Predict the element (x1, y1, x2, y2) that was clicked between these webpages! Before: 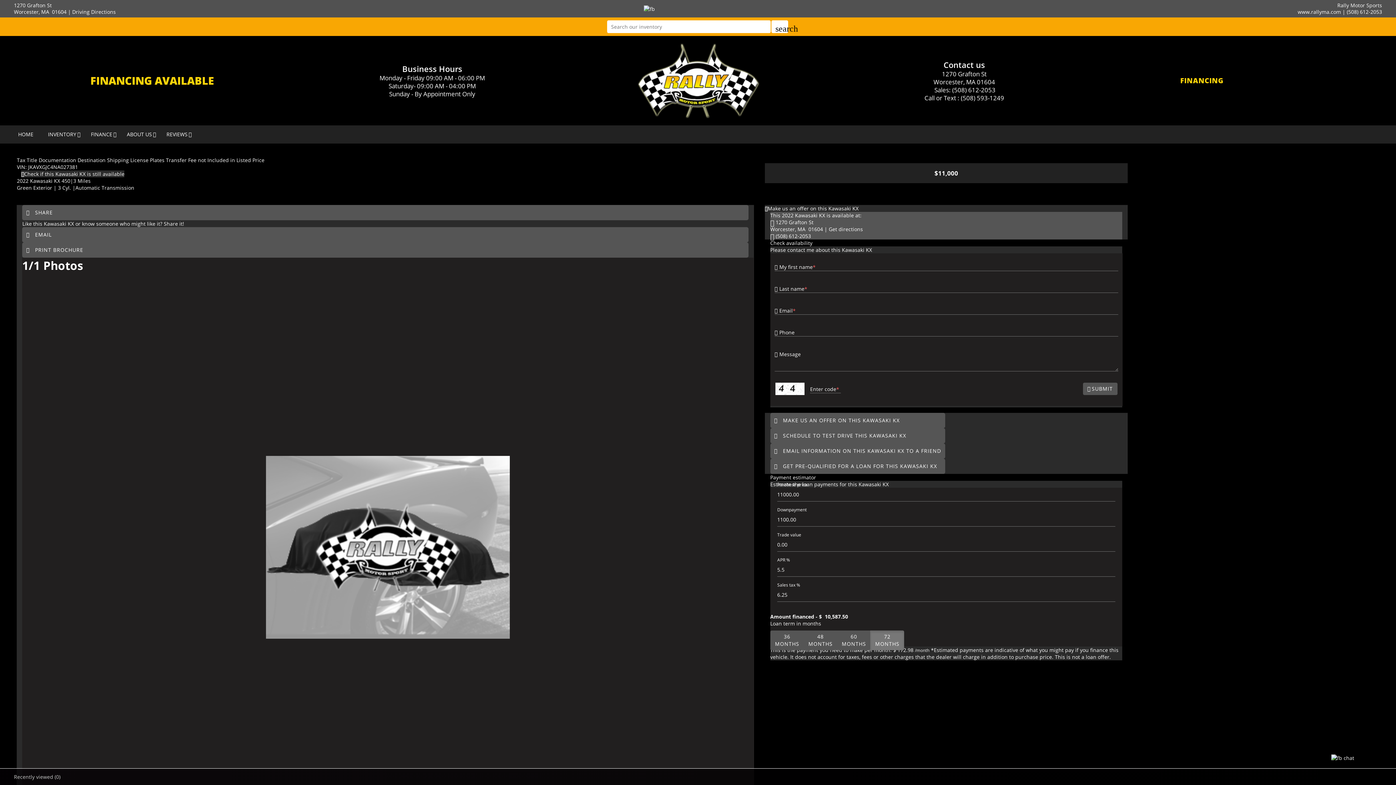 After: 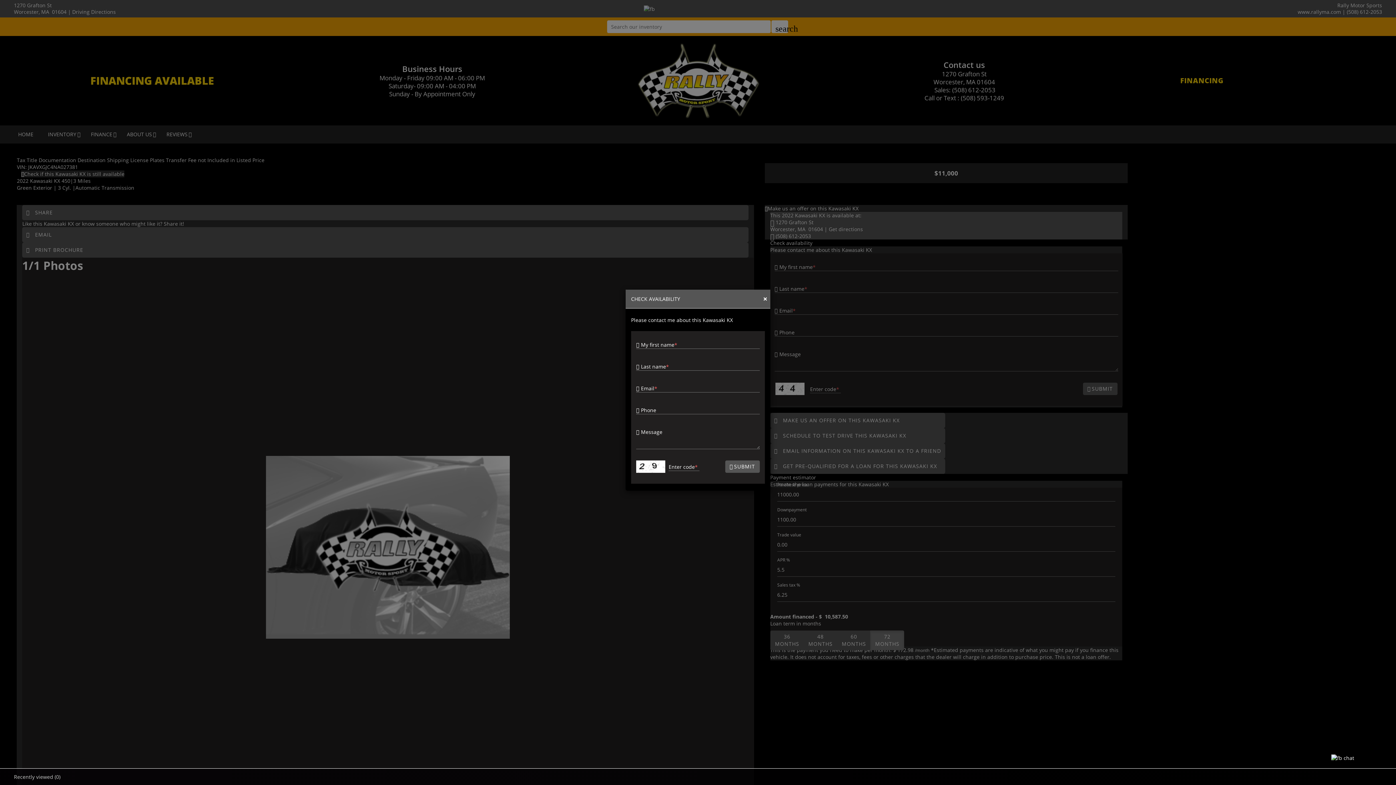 Action: bbox: (24, 170, 124, 177) label: Check if this Kawasaki KX is still available